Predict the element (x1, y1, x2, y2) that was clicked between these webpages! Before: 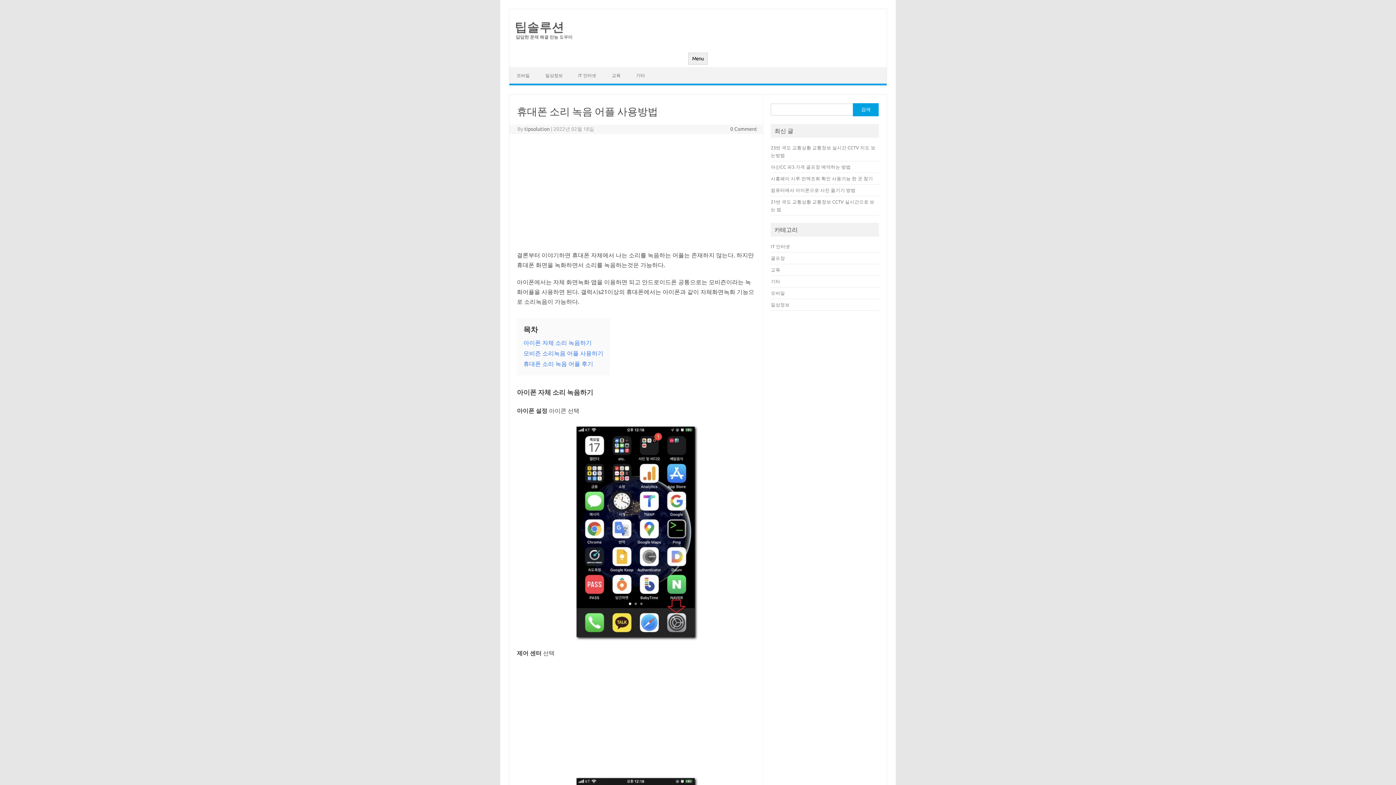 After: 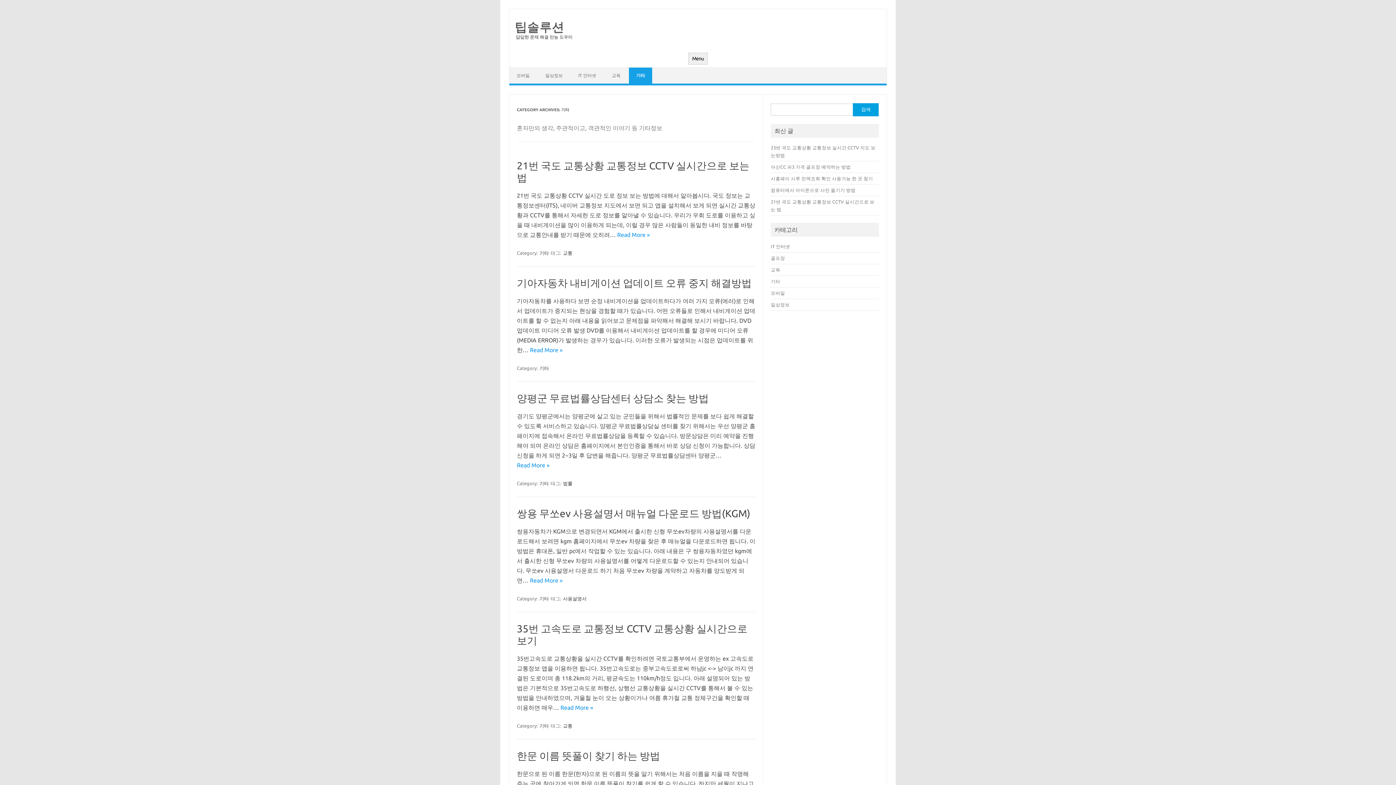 Action: bbox: (629, 67, 652, 83) label: 기타